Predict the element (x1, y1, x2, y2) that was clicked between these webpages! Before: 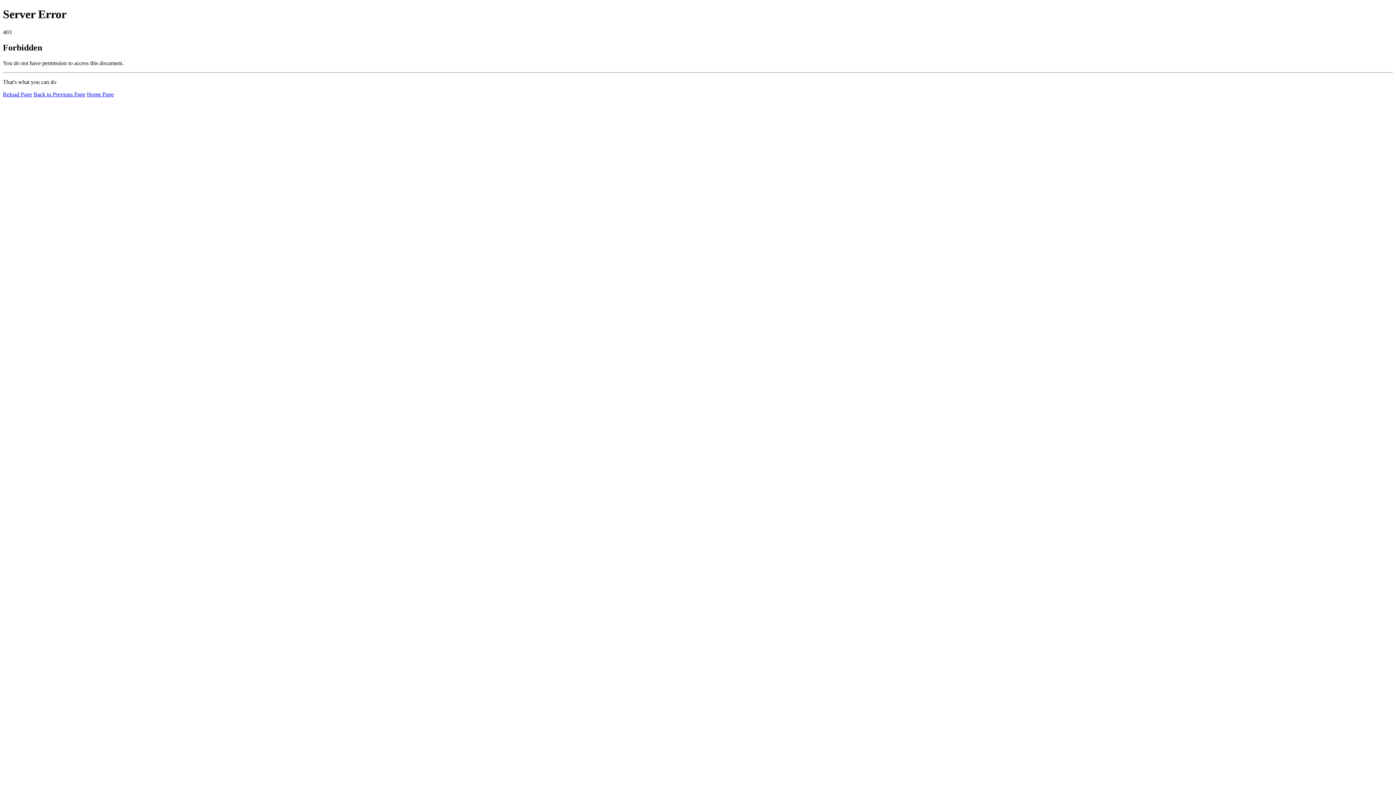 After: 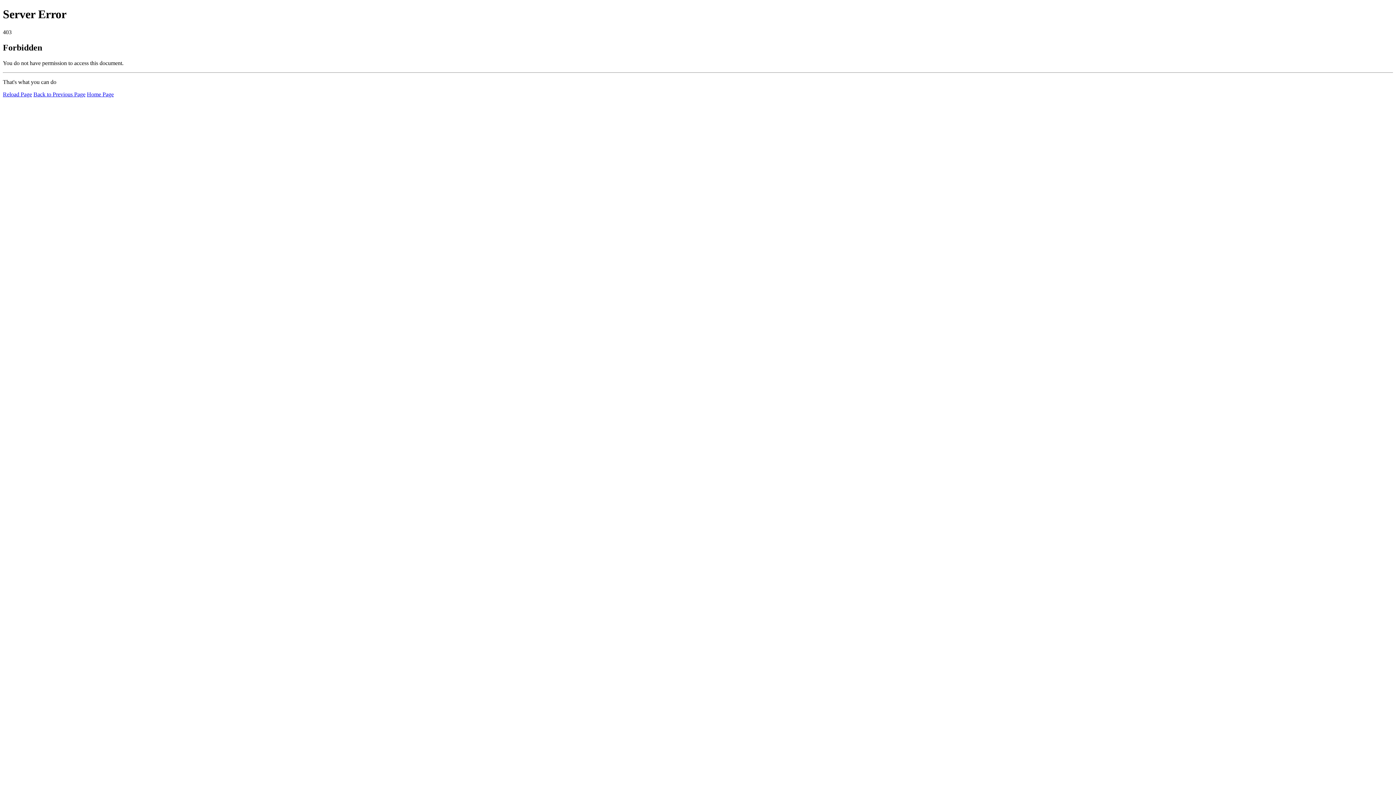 Action: bbox: (2, 91, 32, 97) label: Reload Page